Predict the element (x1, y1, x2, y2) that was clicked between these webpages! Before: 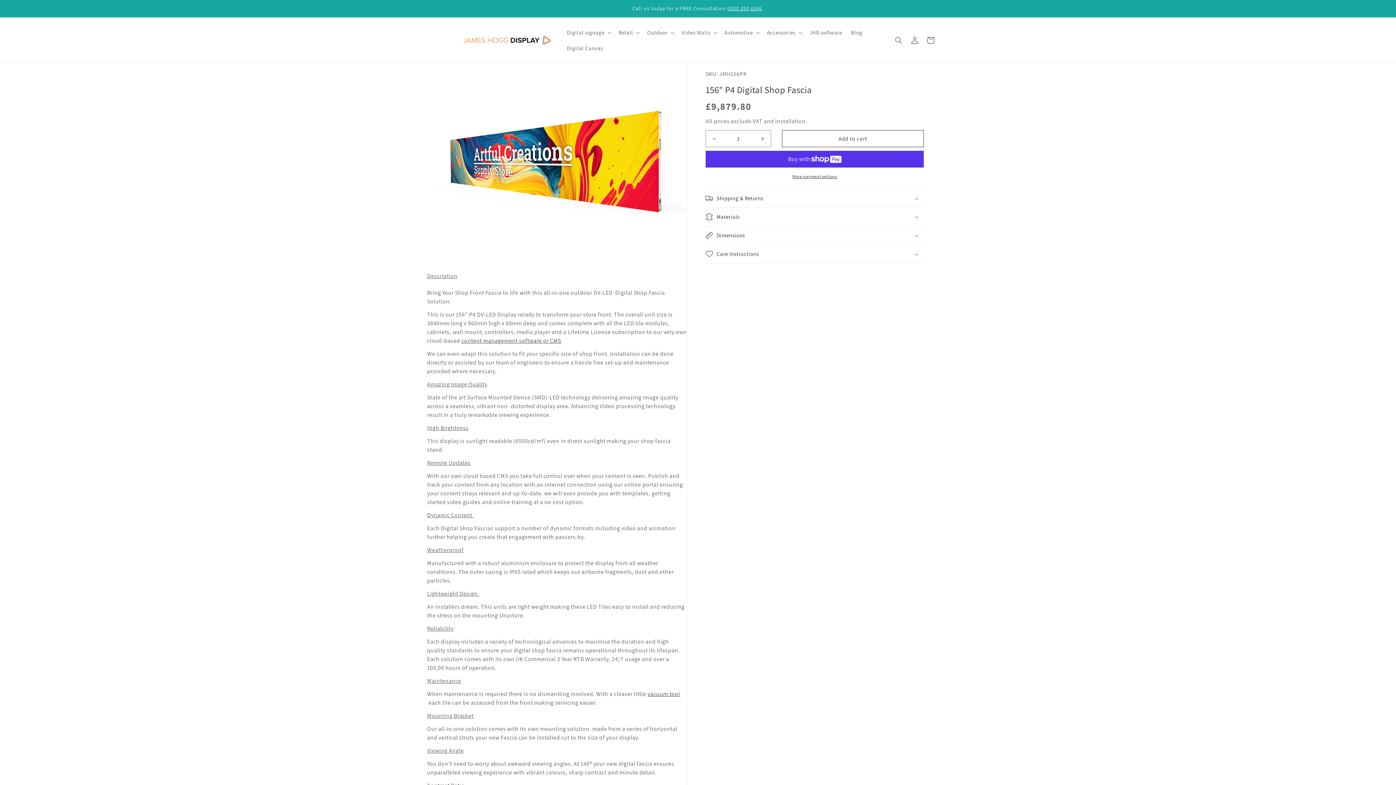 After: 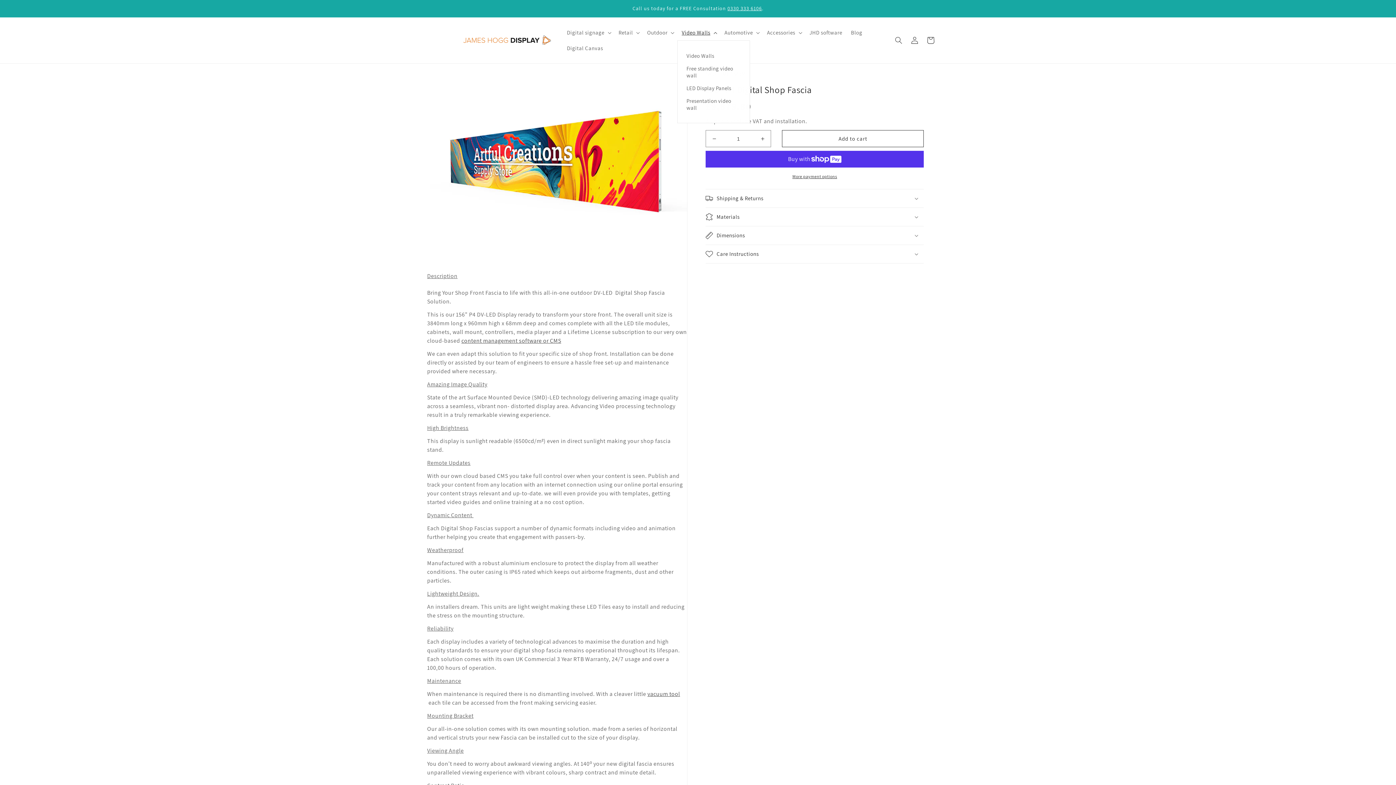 Action: label: Video Walls bbox: (677, 24, 720, 40)